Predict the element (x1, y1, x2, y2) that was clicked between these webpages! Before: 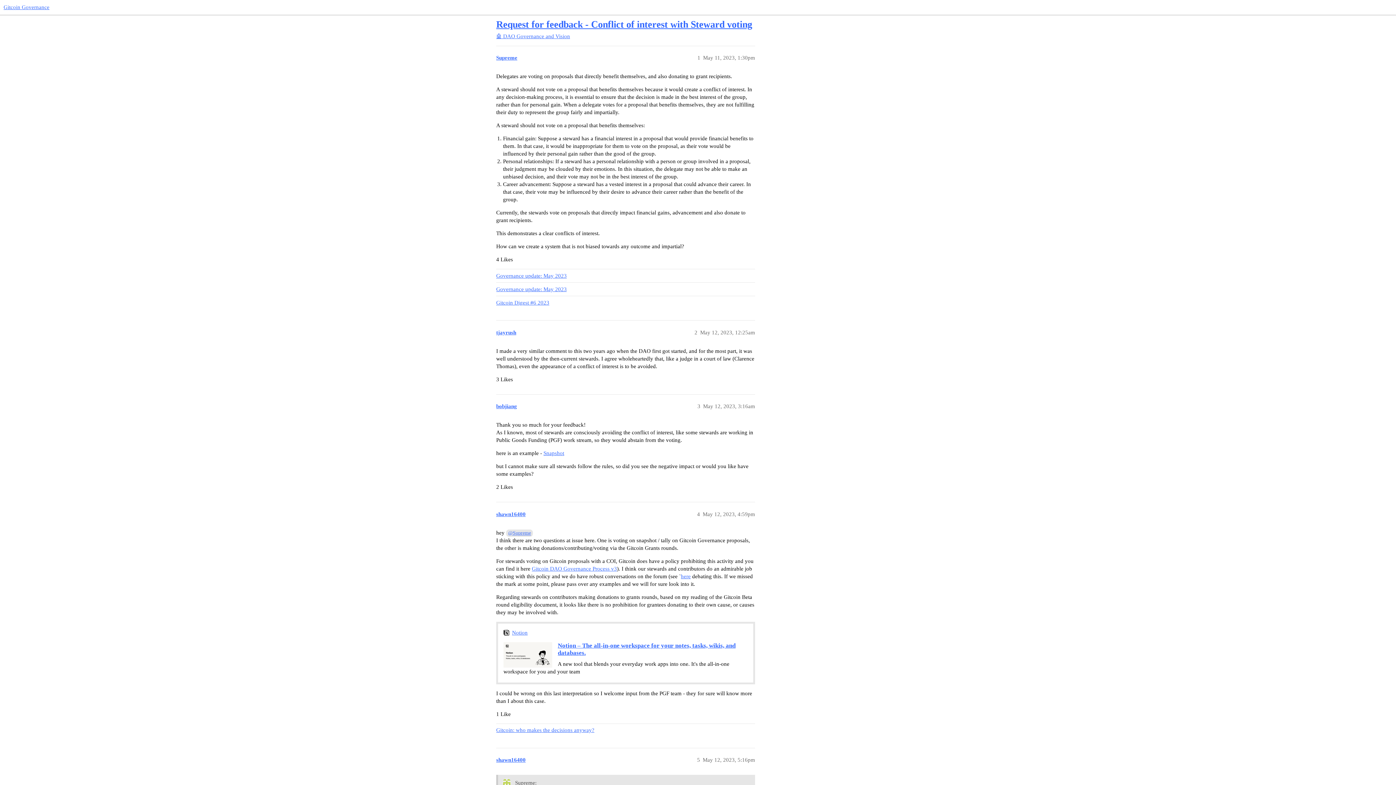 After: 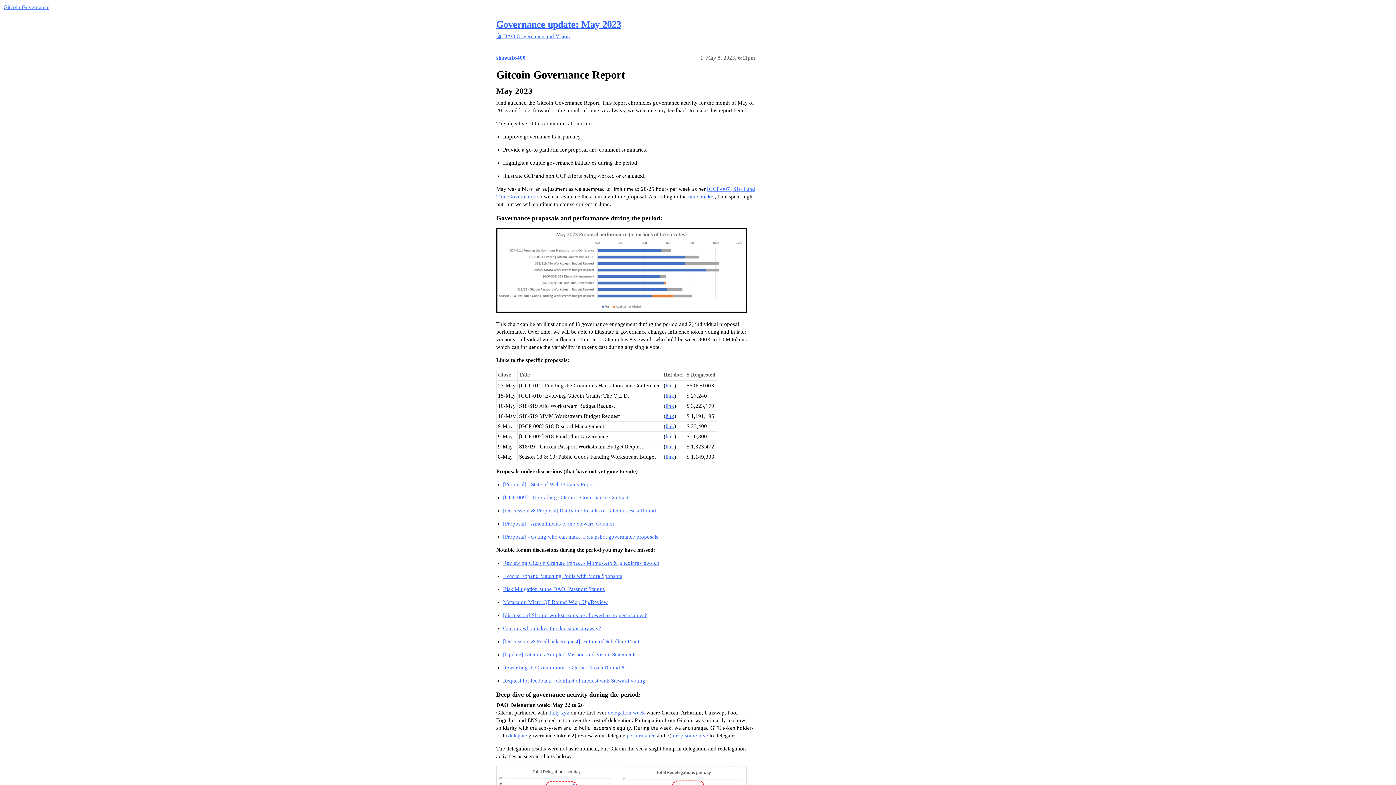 Action: label: Governance update: May 2023 bbox: (496, 269, 755, 282)